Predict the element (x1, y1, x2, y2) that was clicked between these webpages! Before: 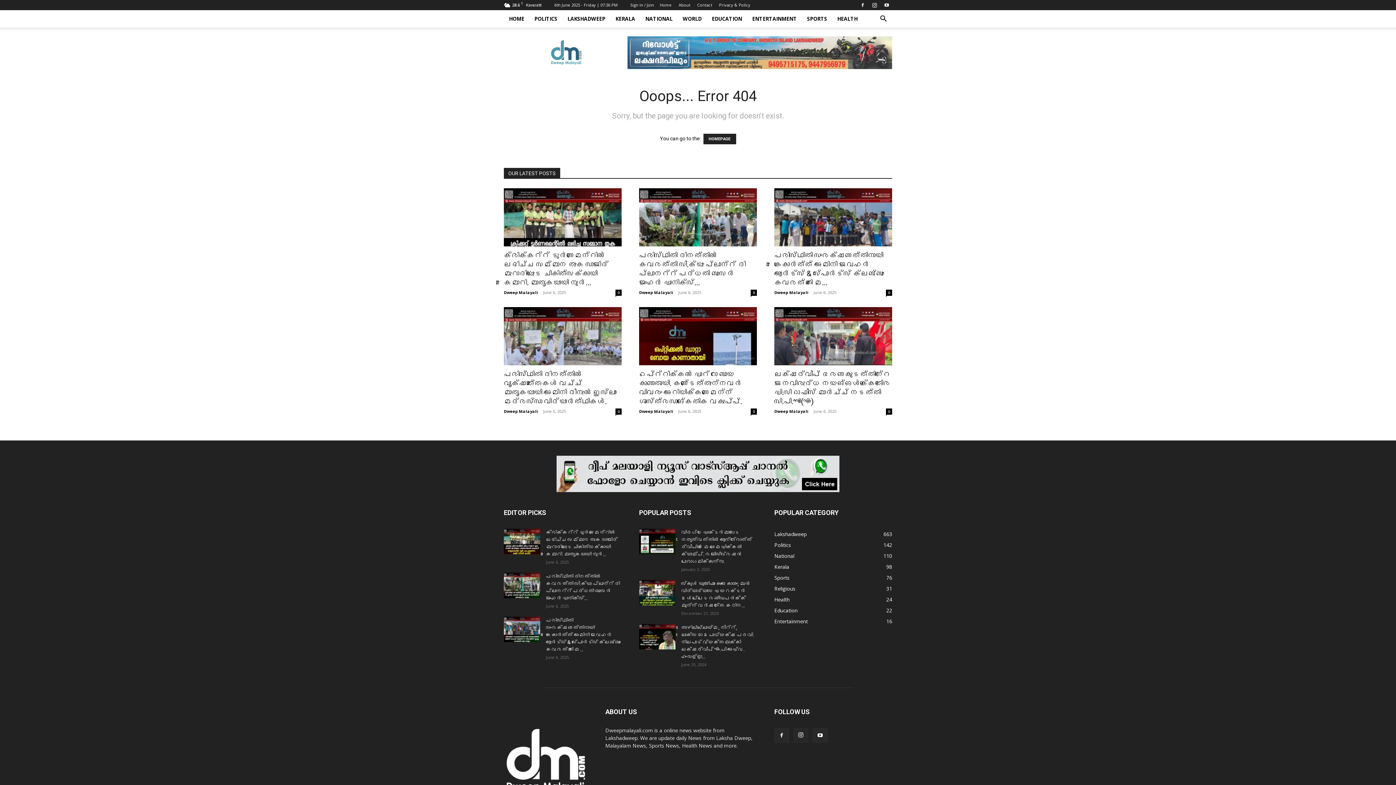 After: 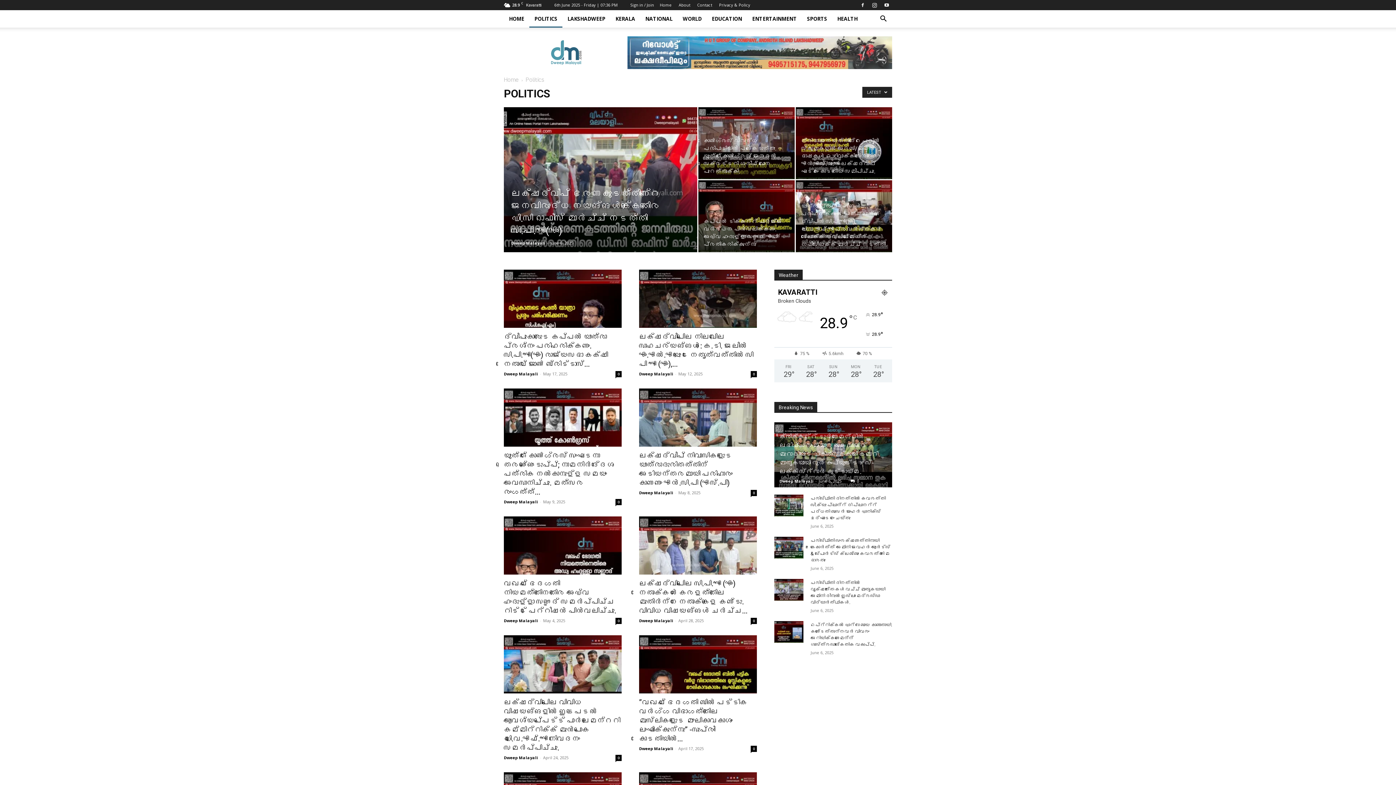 Action: bbox: (774, 541, 791, 548) label: Politics
142